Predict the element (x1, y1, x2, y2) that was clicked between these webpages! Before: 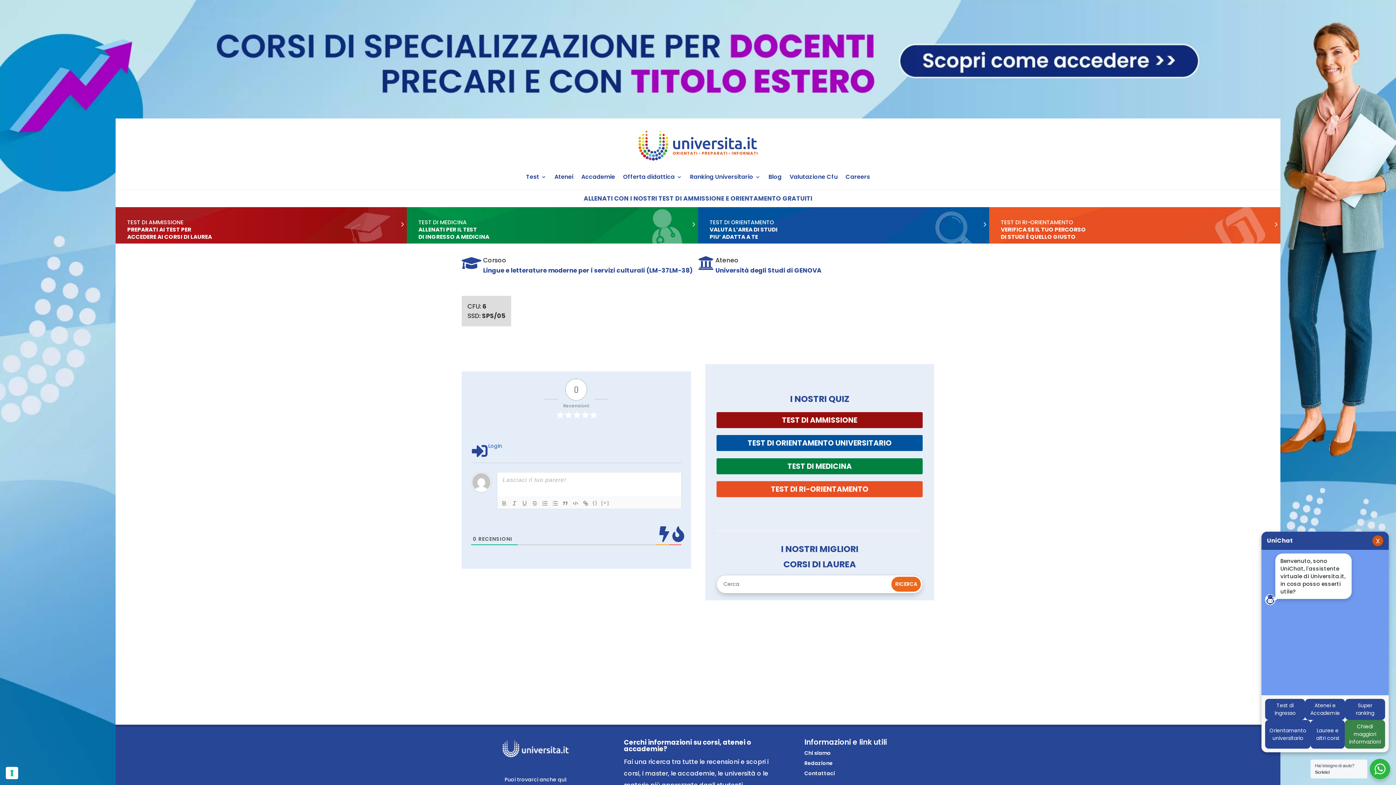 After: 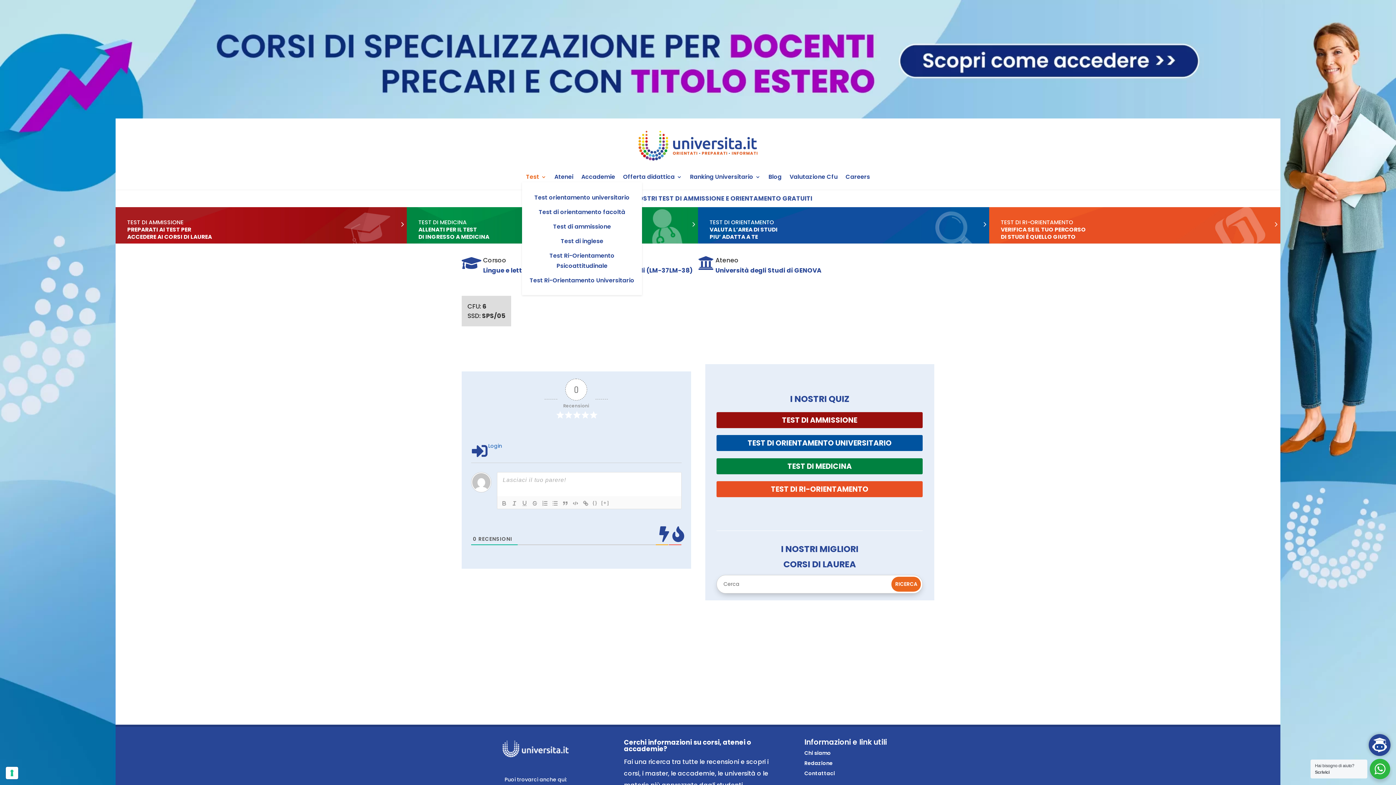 Action: bbox: (526, 174, 546, 182) label: Test